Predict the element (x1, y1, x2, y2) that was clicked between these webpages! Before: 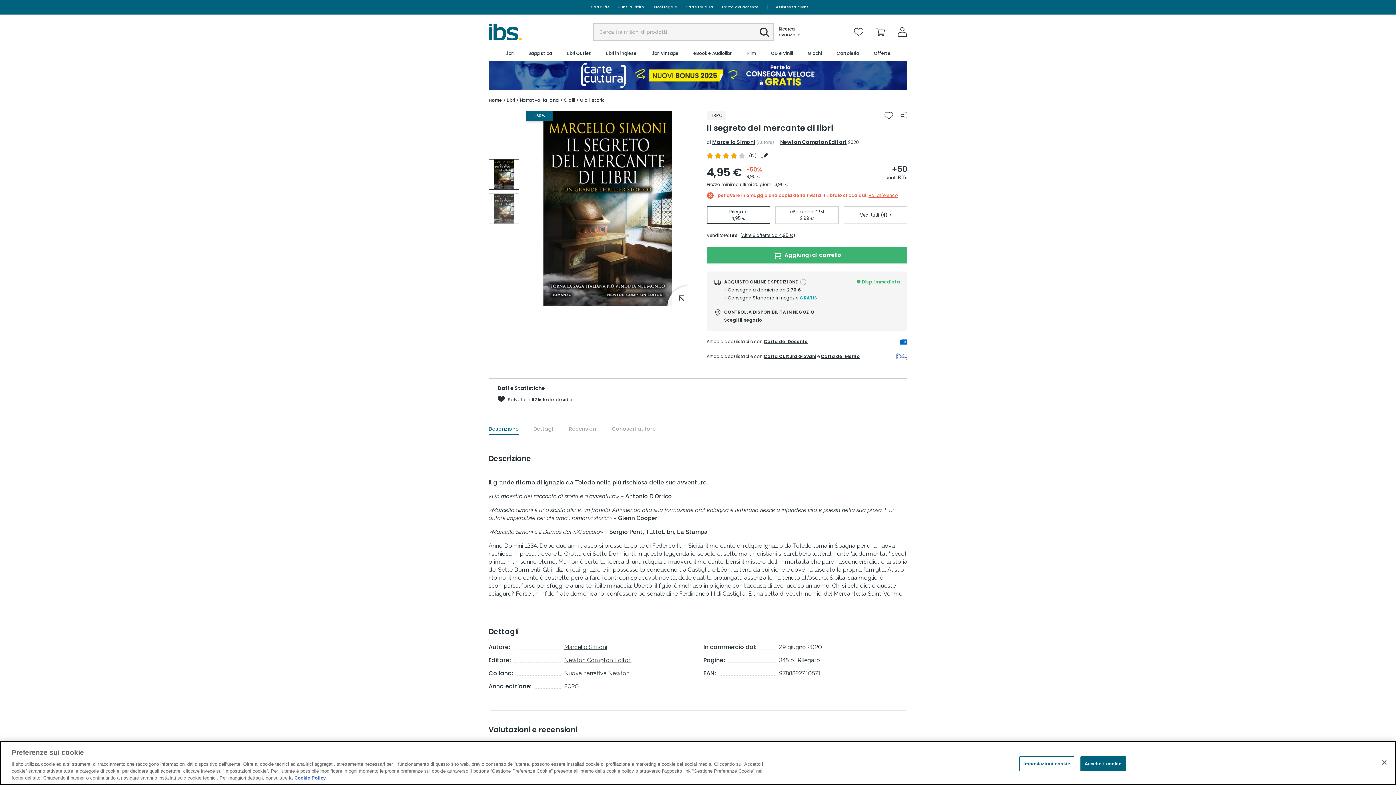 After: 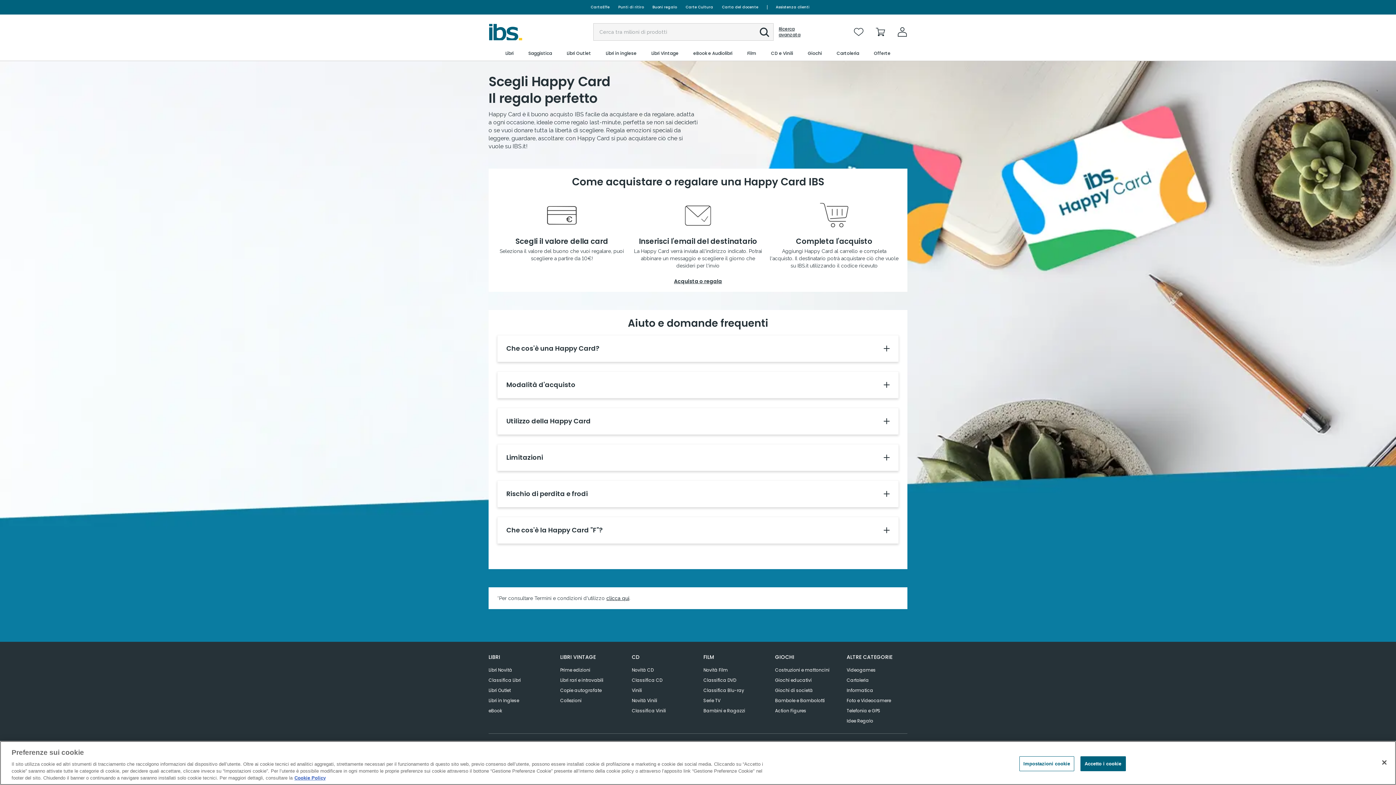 Action: bbox: (648, 0, 681, 14) label: Buoni regalo